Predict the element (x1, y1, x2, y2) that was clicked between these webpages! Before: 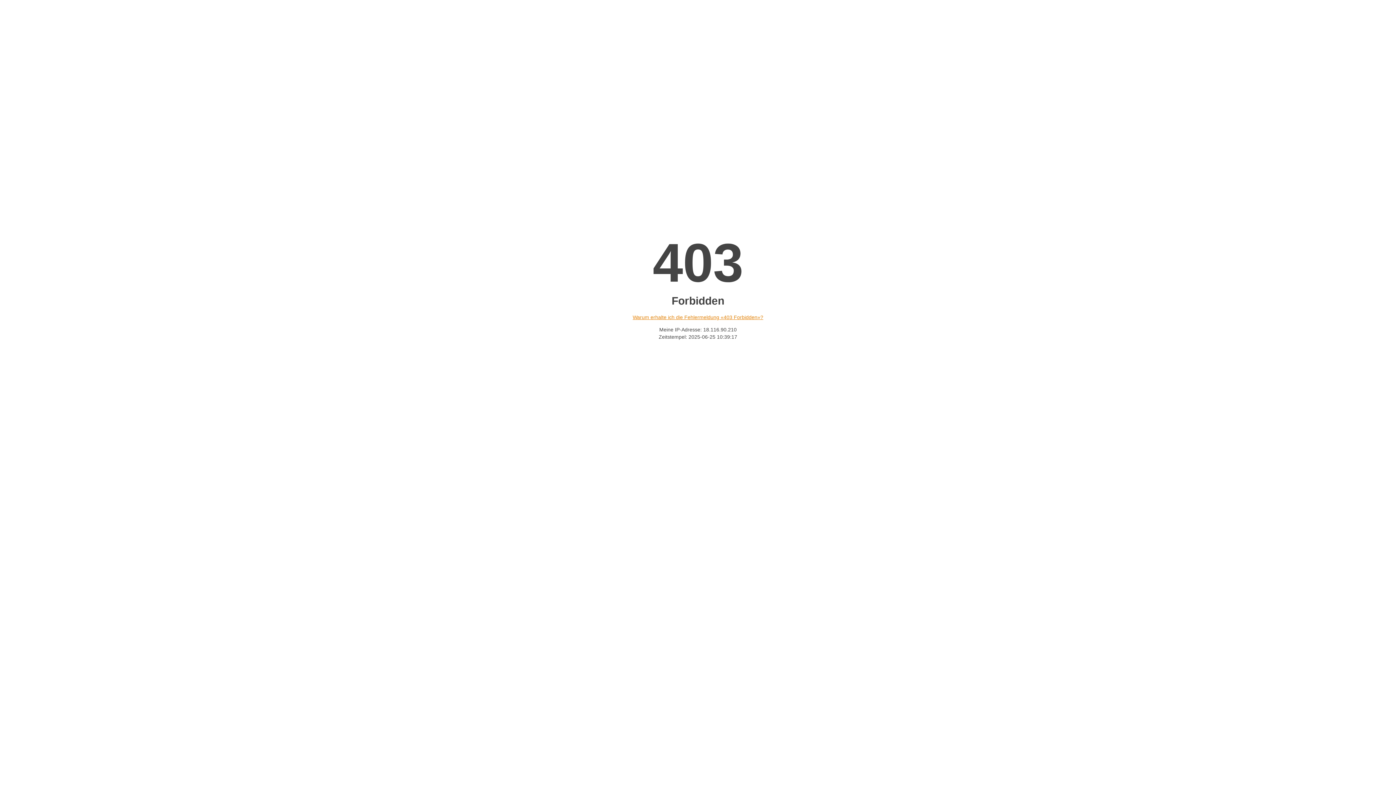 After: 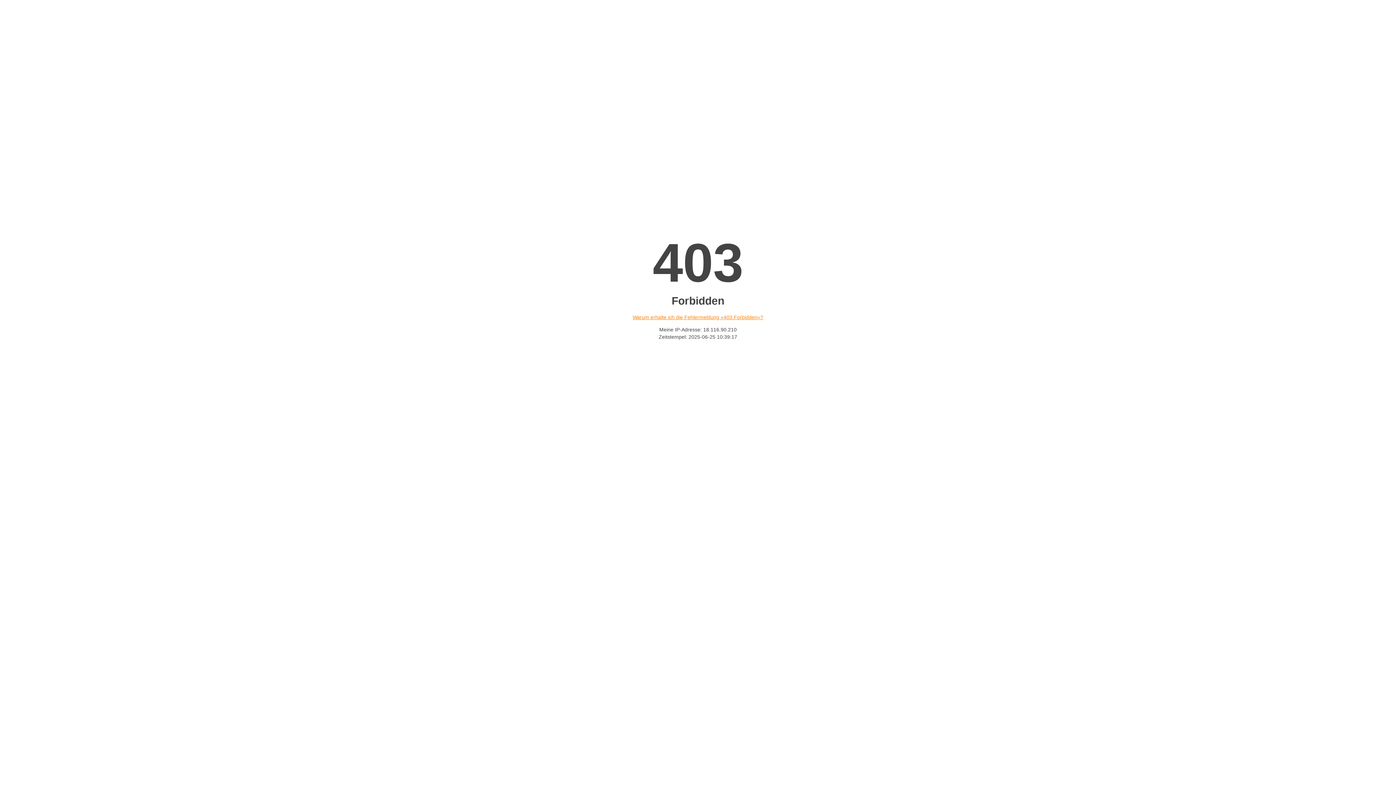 Action: label: Warum erhalte ich die Fehlermeldung «403 Forbidden»? bbox: (632, 314, 763, 320)